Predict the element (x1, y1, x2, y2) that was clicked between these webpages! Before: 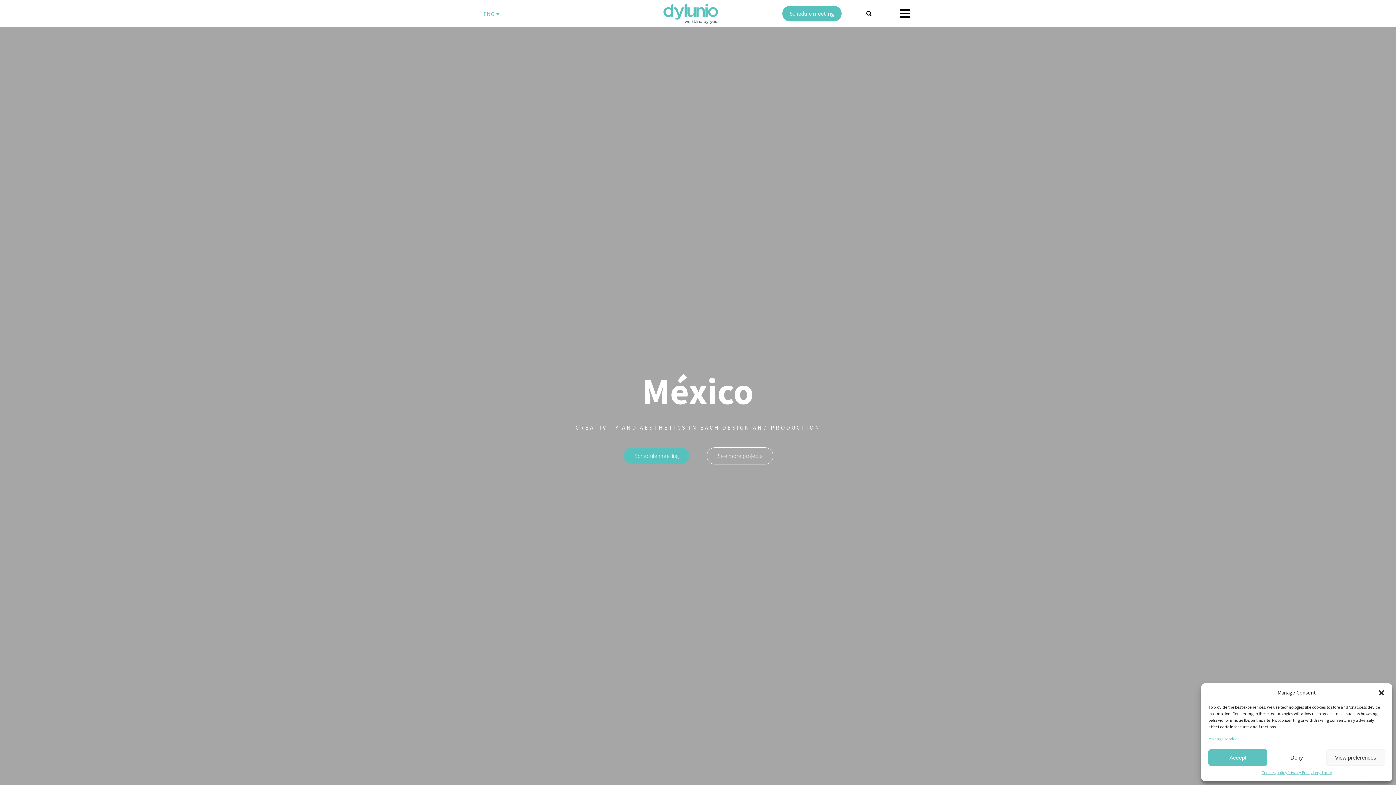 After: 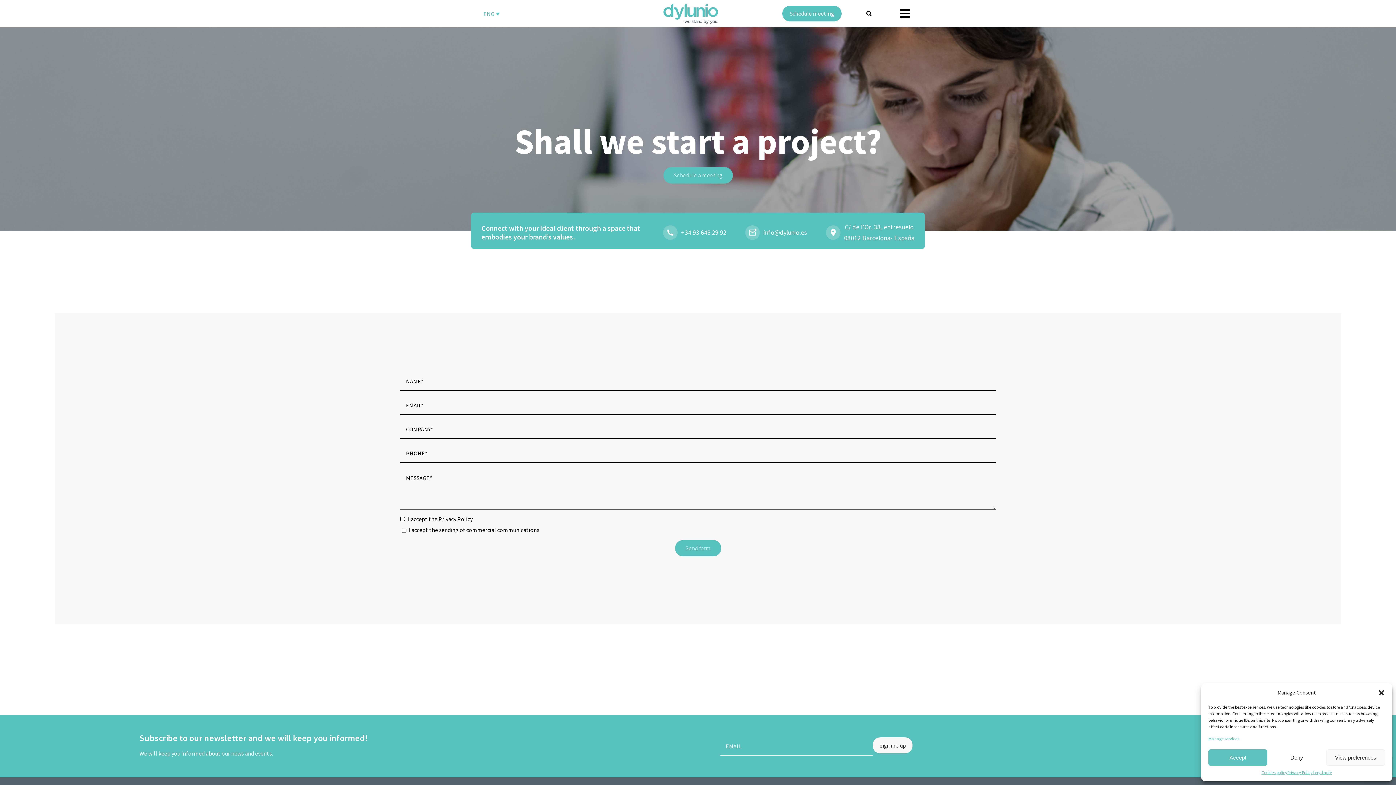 Action: label: Schedule meeting bbox: (782, 5, 841, 21)